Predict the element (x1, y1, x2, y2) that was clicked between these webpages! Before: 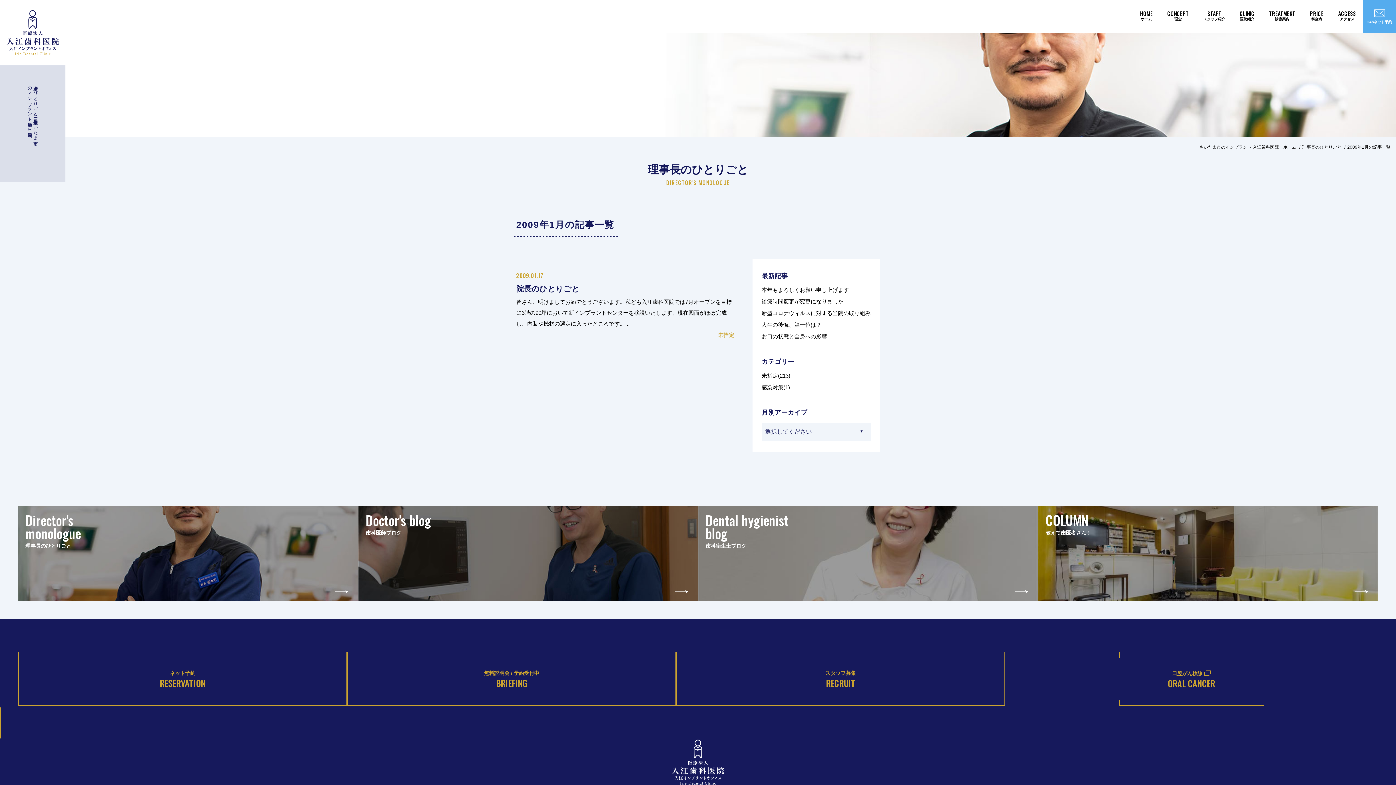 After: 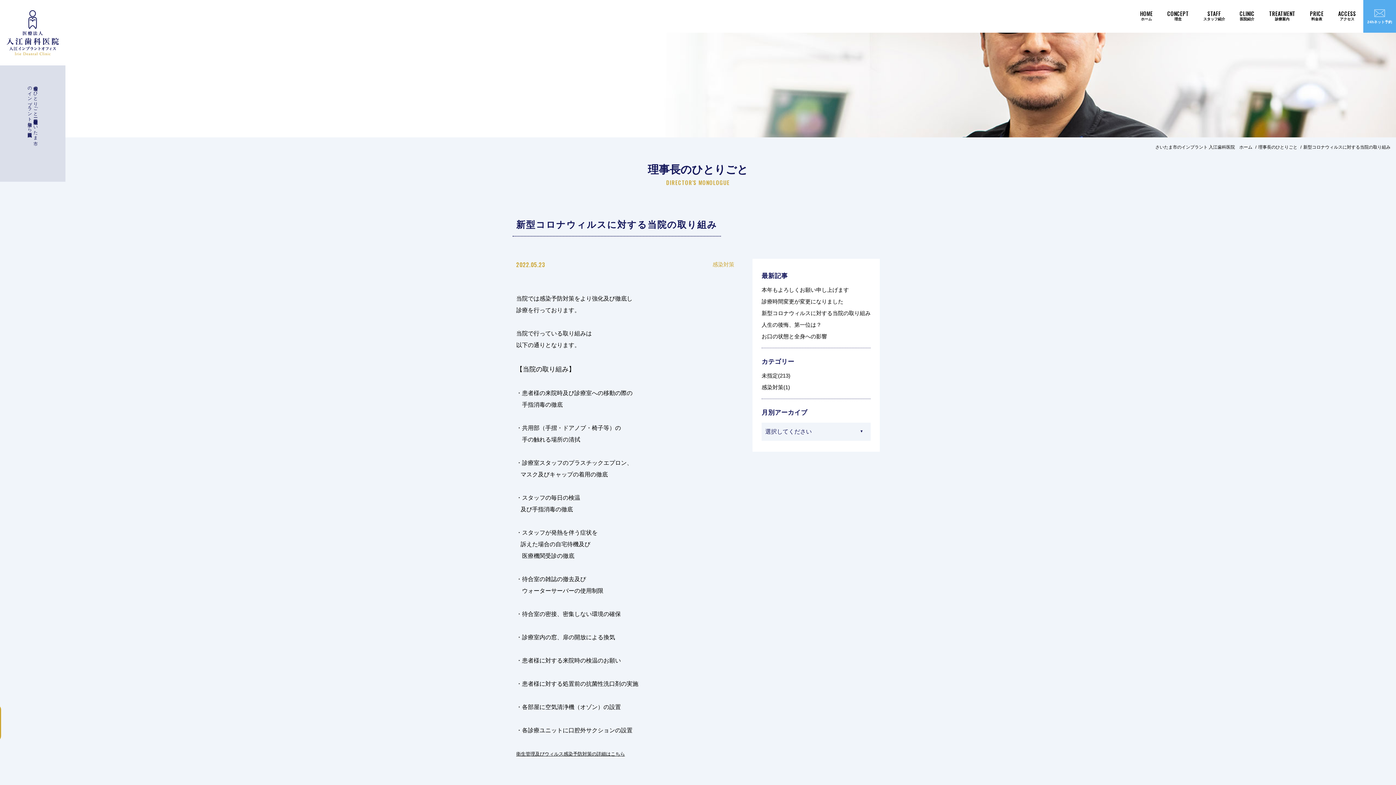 Action: label: 新型コロナウィルスに対する当院の取り組み bbox: (761, 309, 870, 317)